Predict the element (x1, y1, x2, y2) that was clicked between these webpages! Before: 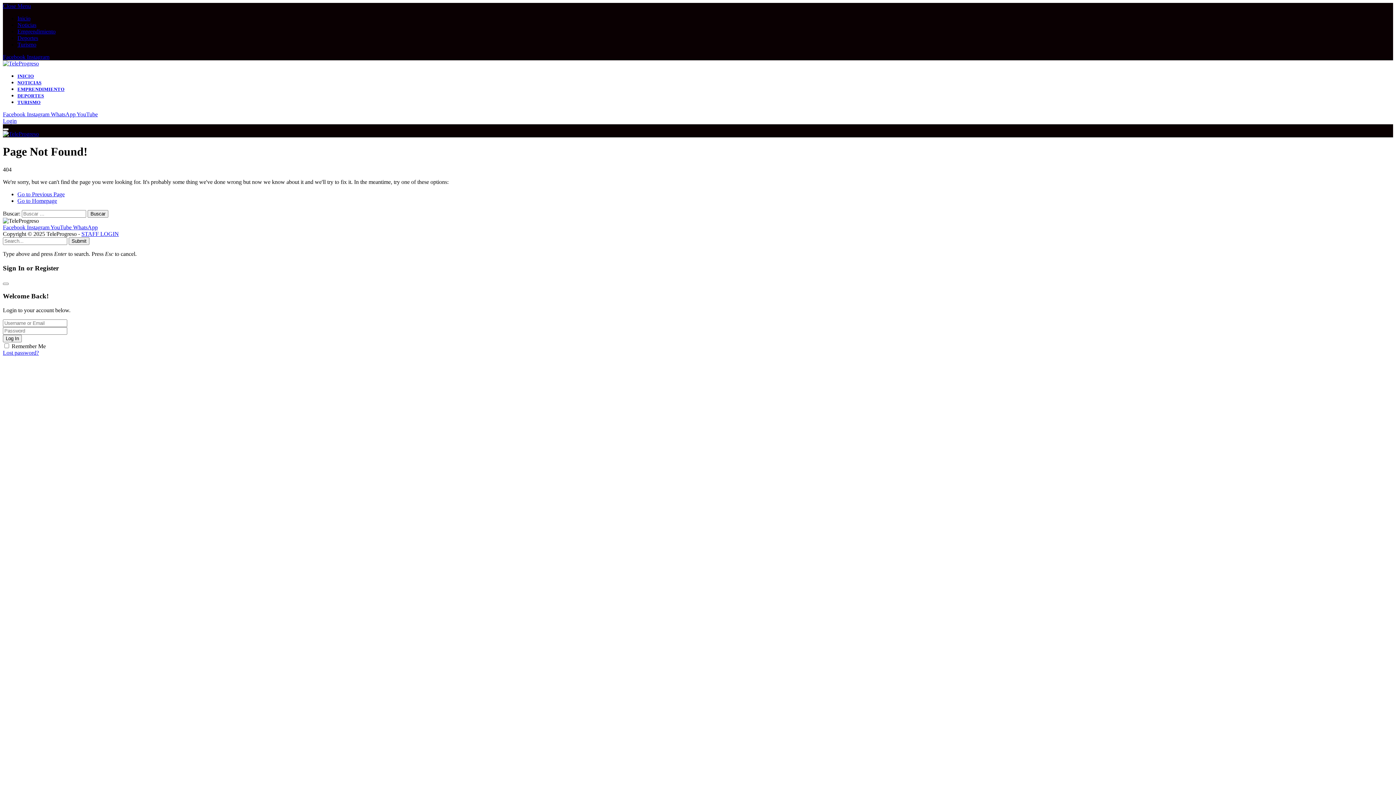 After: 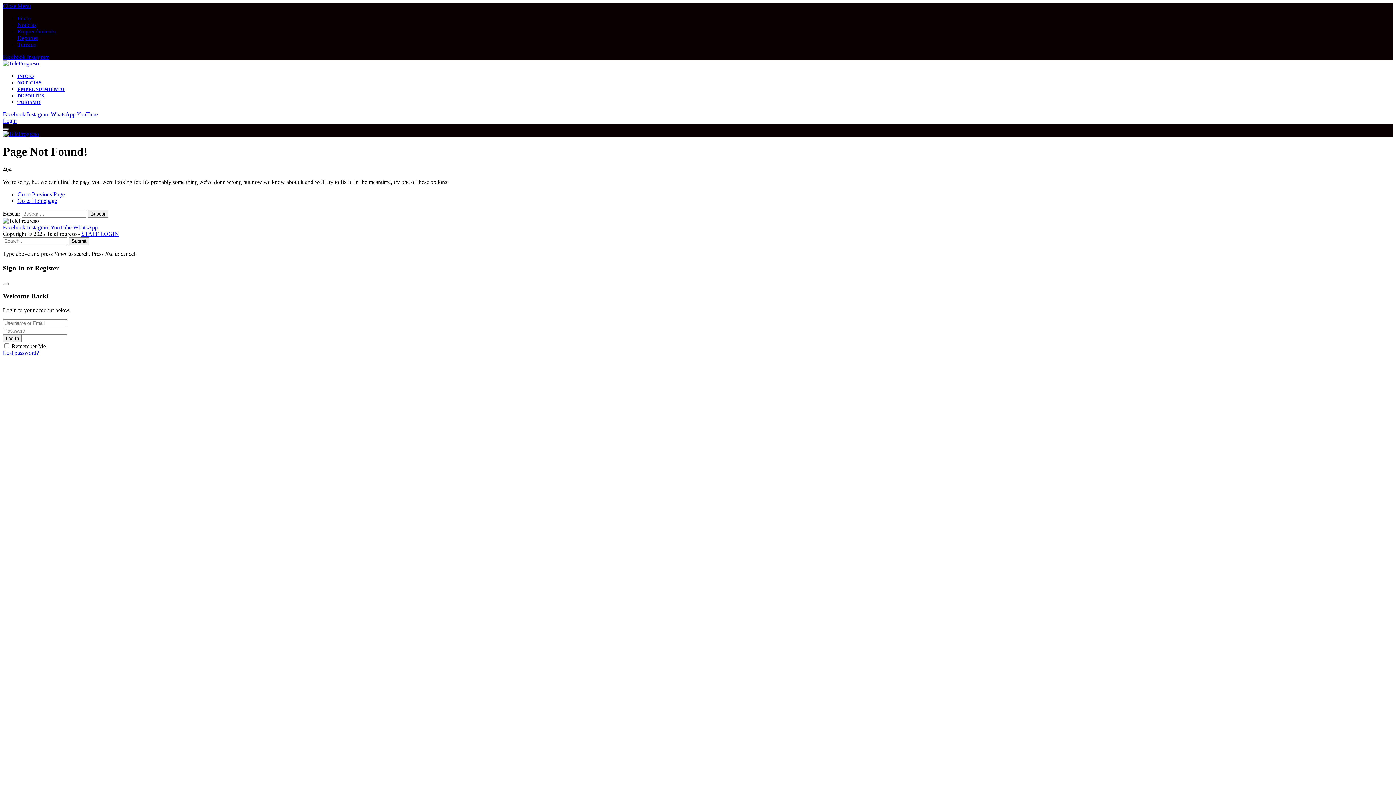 Action: label: Lost password? bbox: (2, 349, 38, 355)